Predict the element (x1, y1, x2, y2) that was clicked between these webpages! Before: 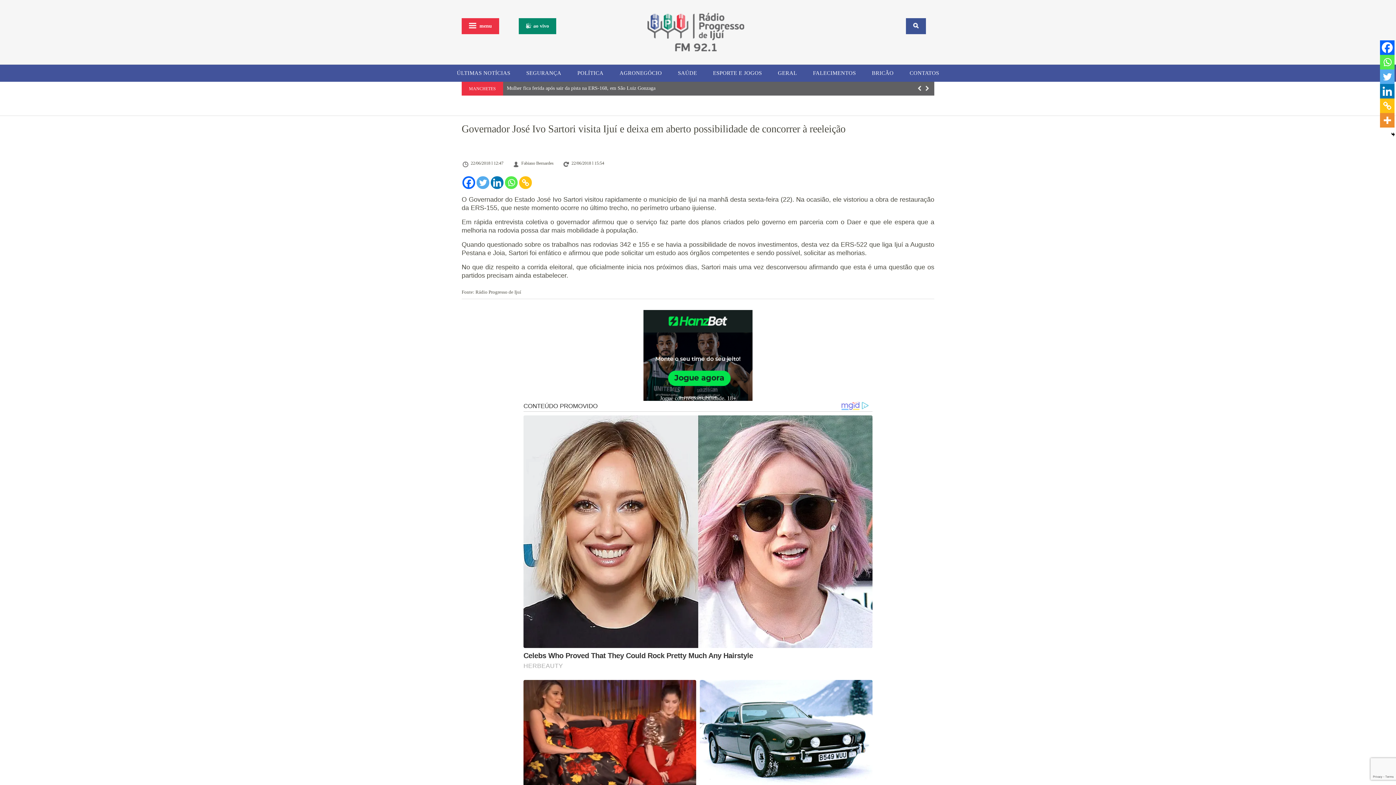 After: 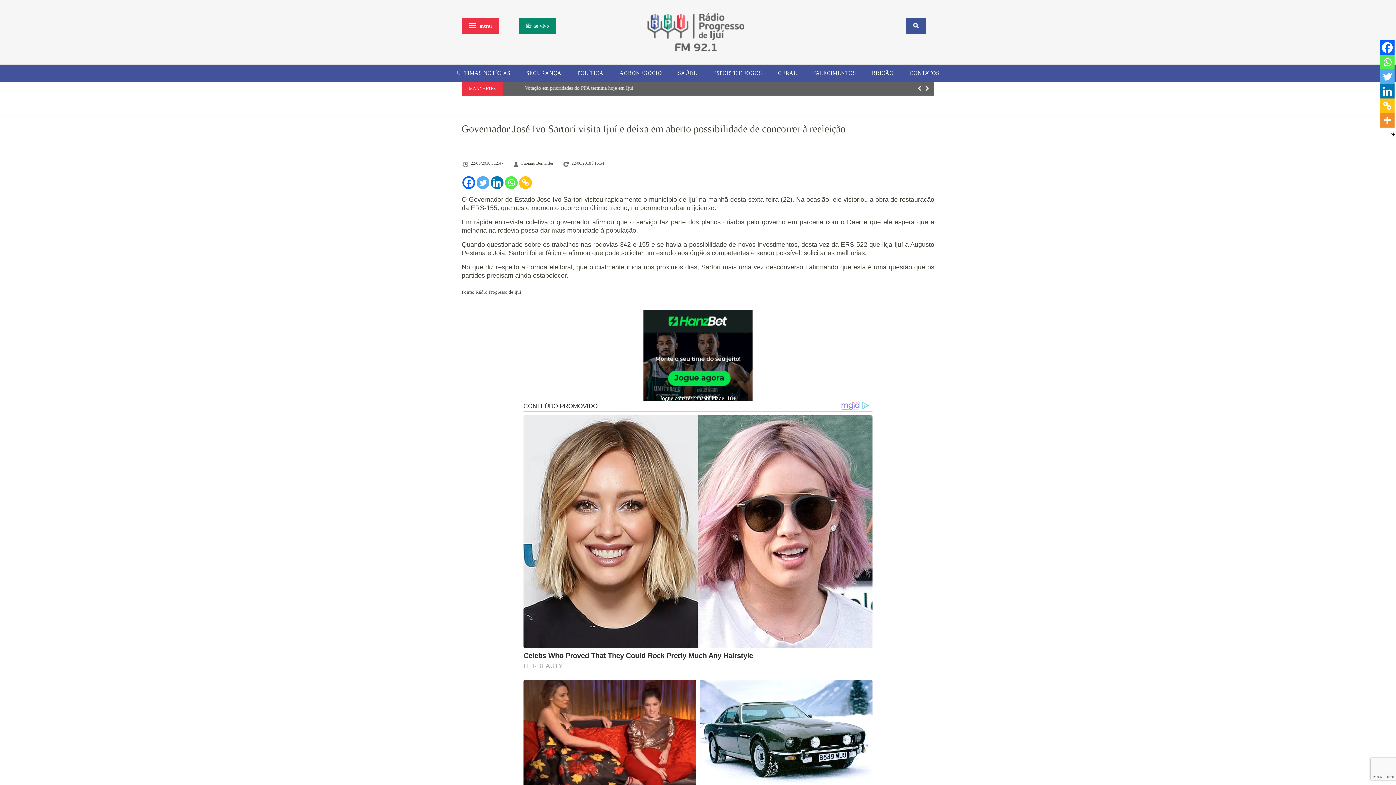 Action: label: Twitter bbox: (1380, 69, 1394, 84)